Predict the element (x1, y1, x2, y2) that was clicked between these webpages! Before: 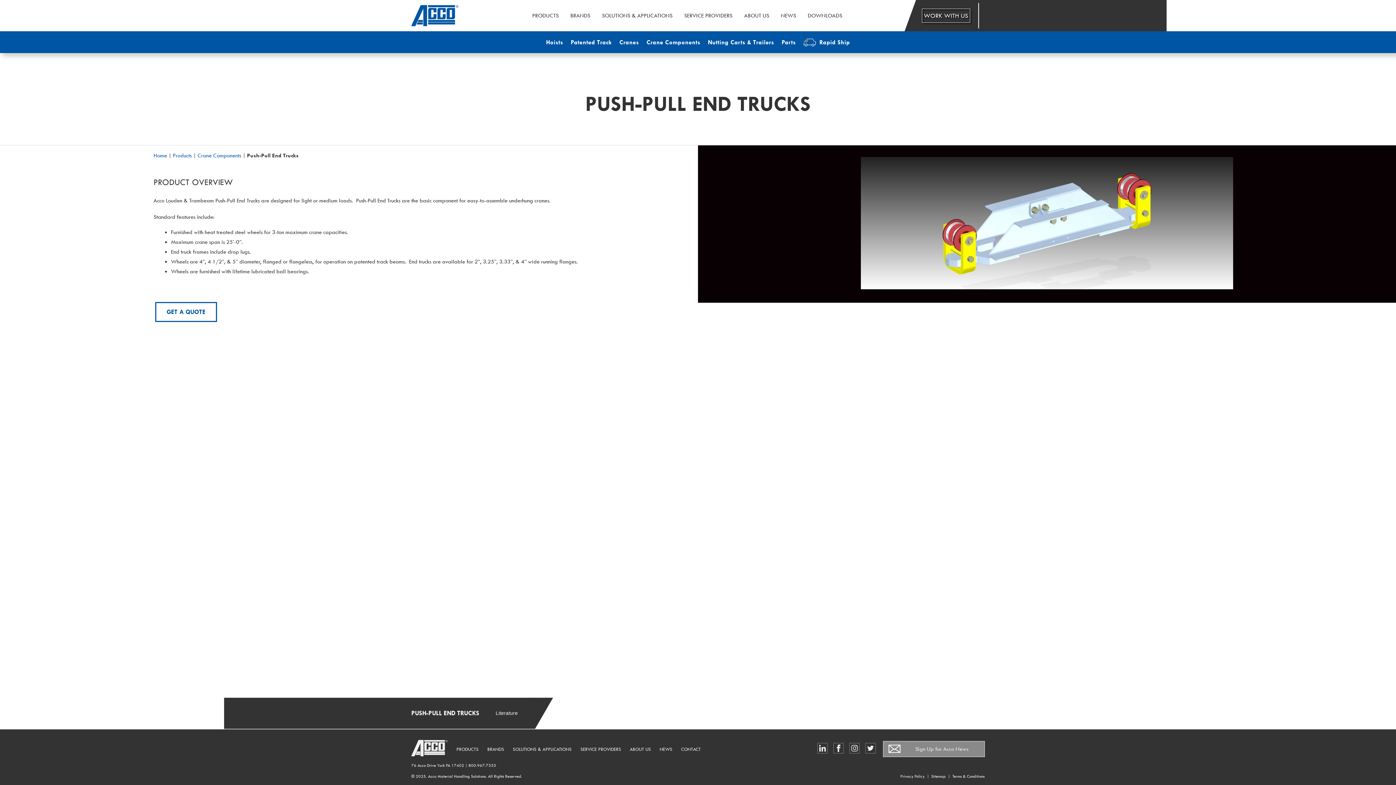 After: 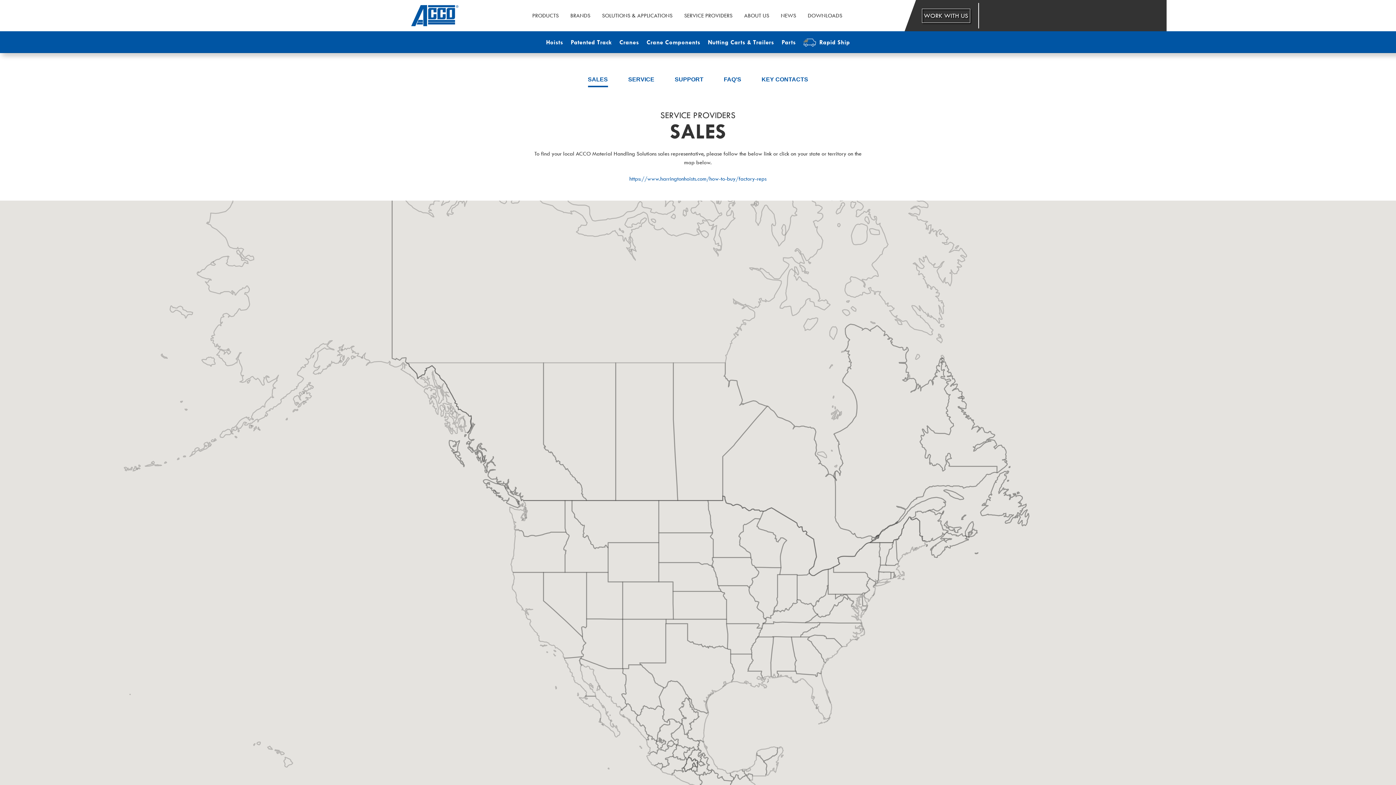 Action: bbox: (580, 747, 621, 752) label: SERVICE PROVIDERS